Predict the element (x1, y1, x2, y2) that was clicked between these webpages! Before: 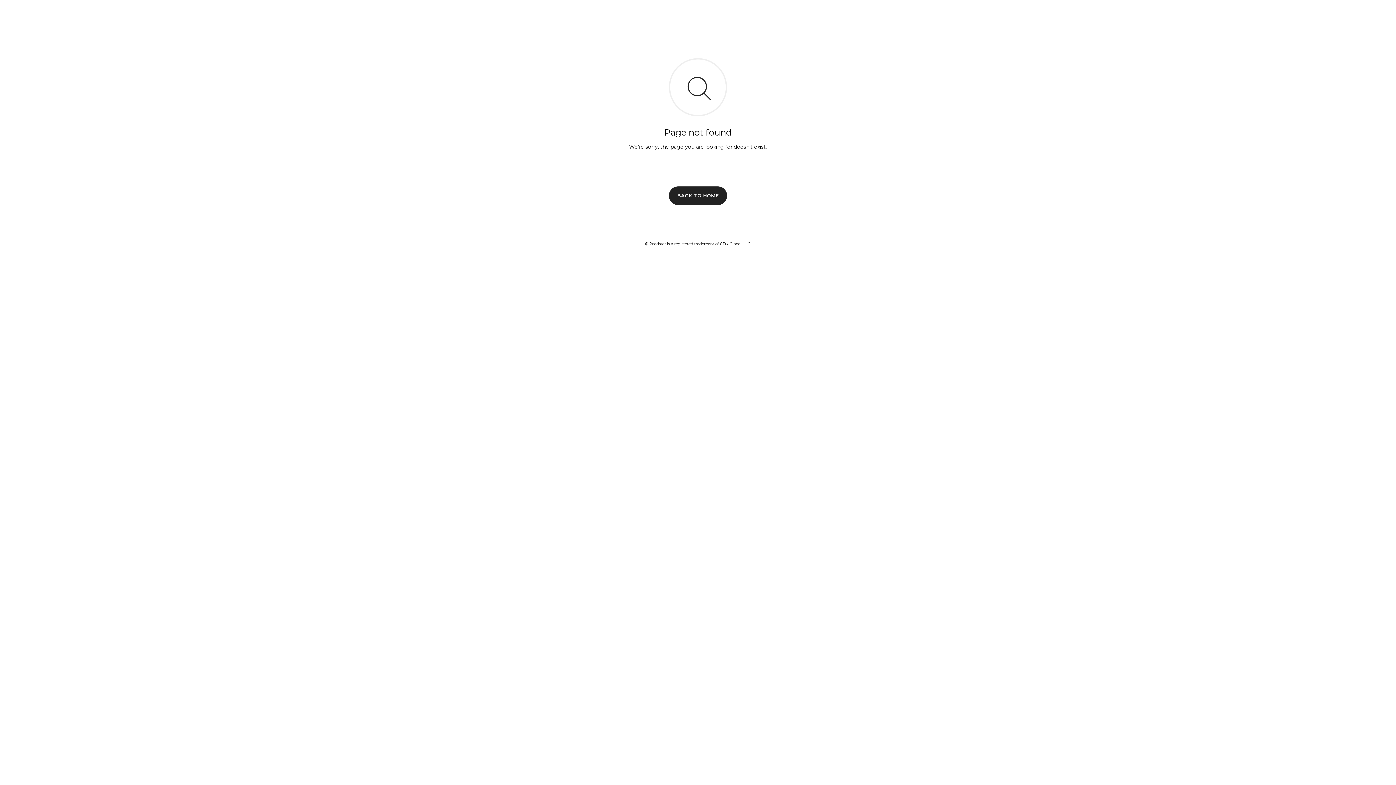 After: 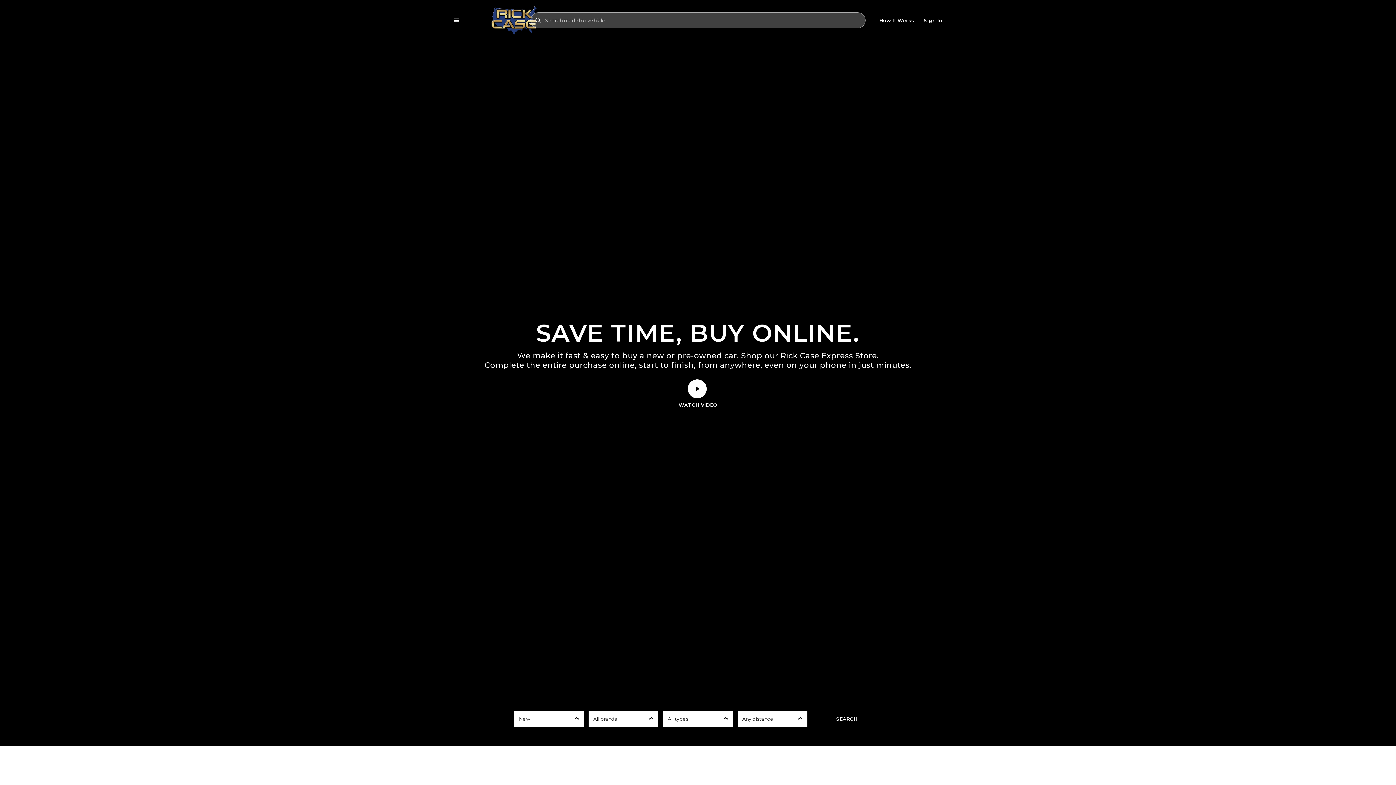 Action: label: BACK TO HOME bbox: (669, 186, 727, 204)